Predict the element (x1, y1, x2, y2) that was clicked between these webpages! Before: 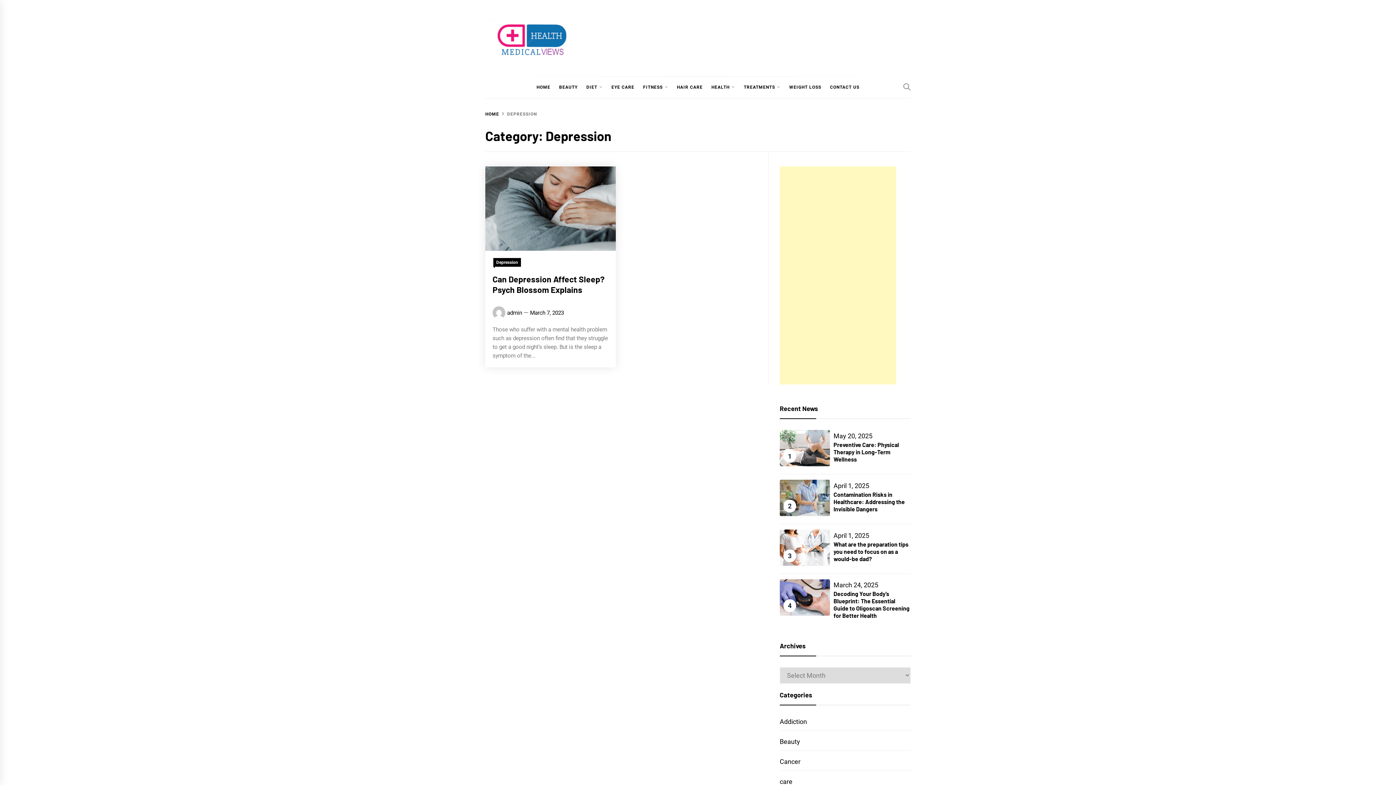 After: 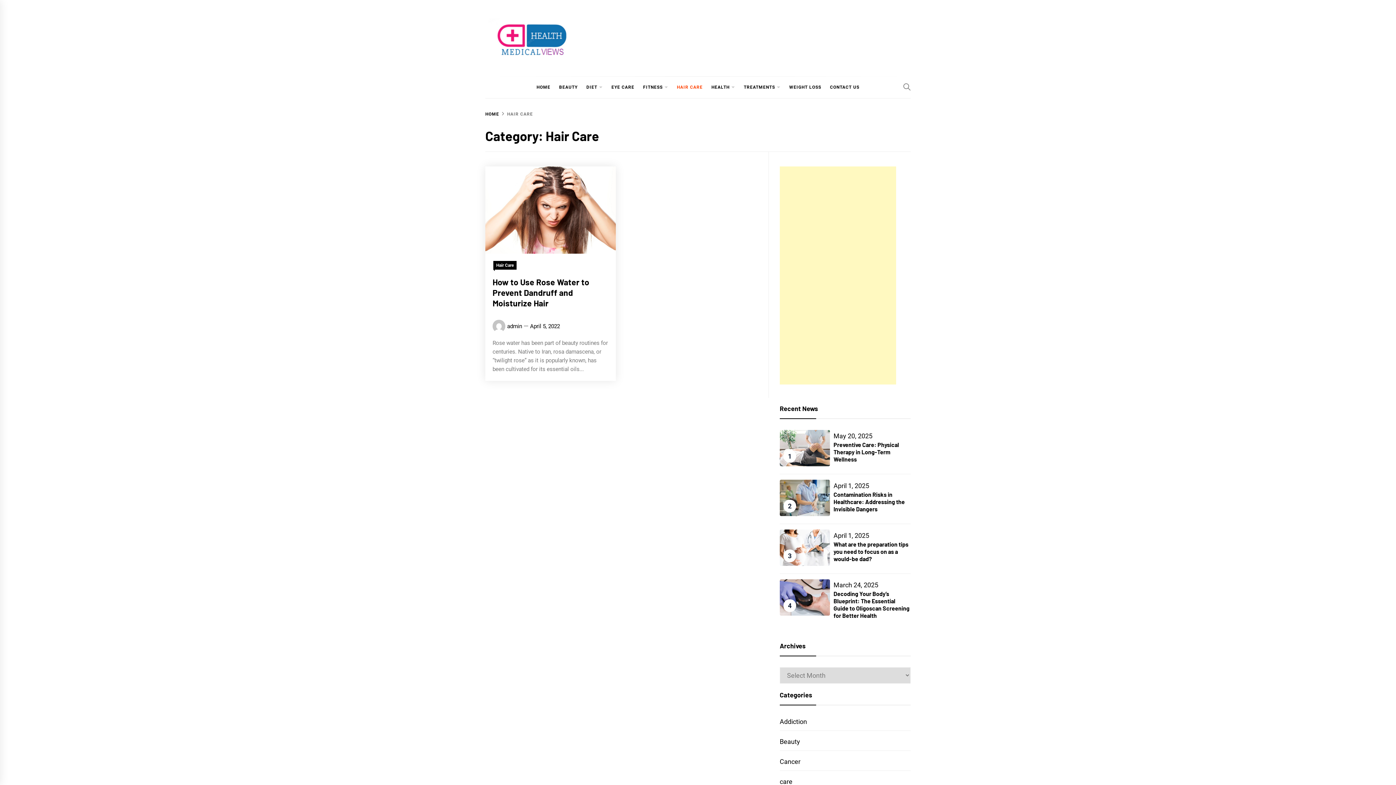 Action: bbox: (673, 76, 706, 98) label: HAIR CARE